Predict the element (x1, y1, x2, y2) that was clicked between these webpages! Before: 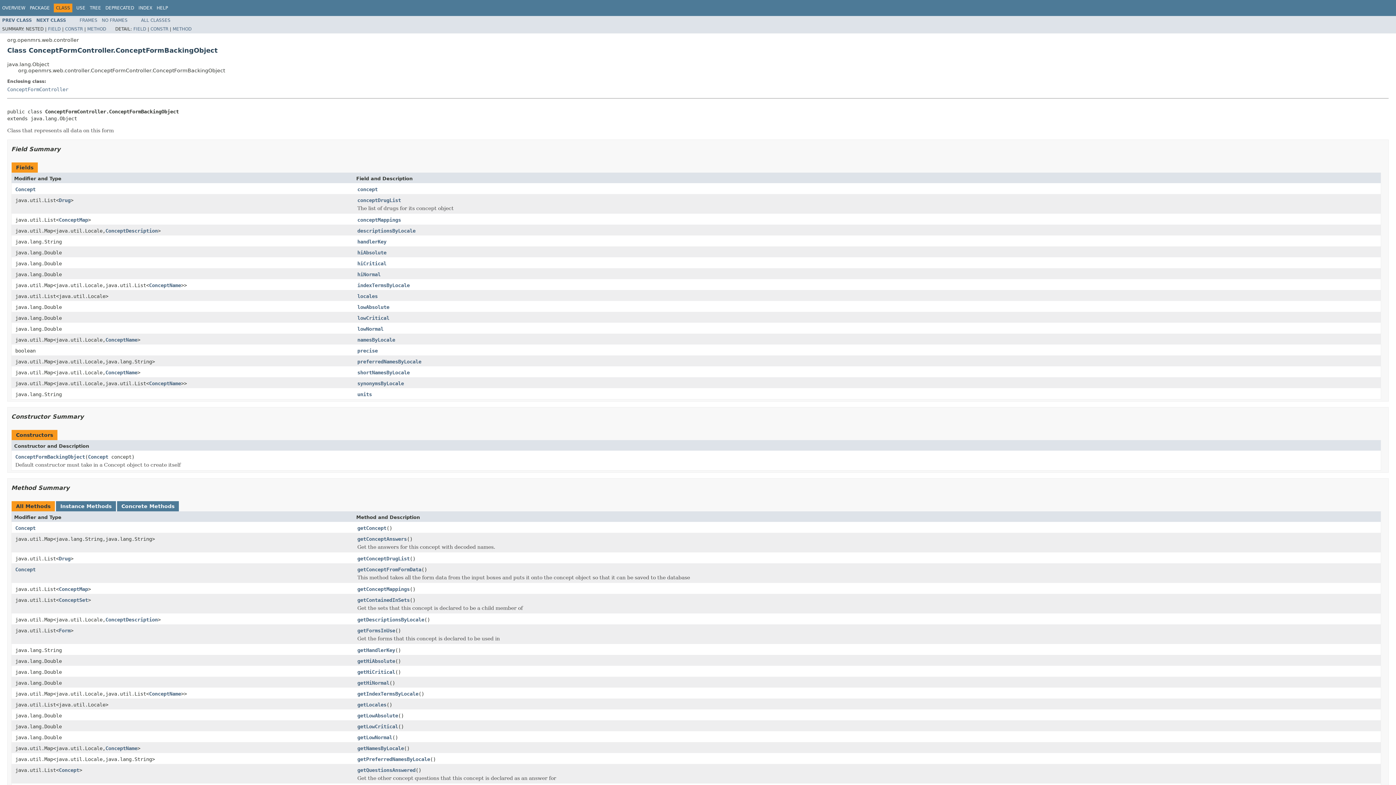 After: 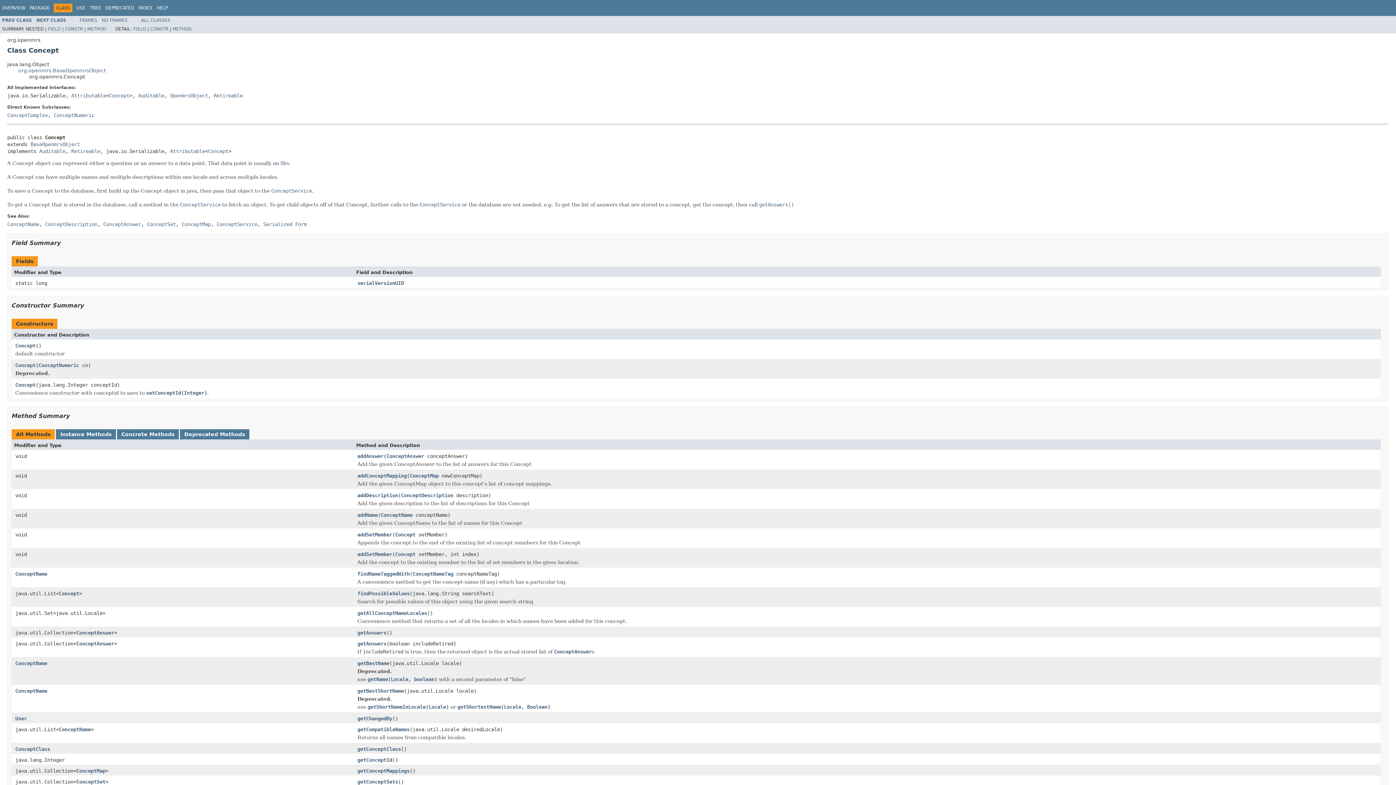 Action: bbox: (58, 767, 79, 773) label: Concept